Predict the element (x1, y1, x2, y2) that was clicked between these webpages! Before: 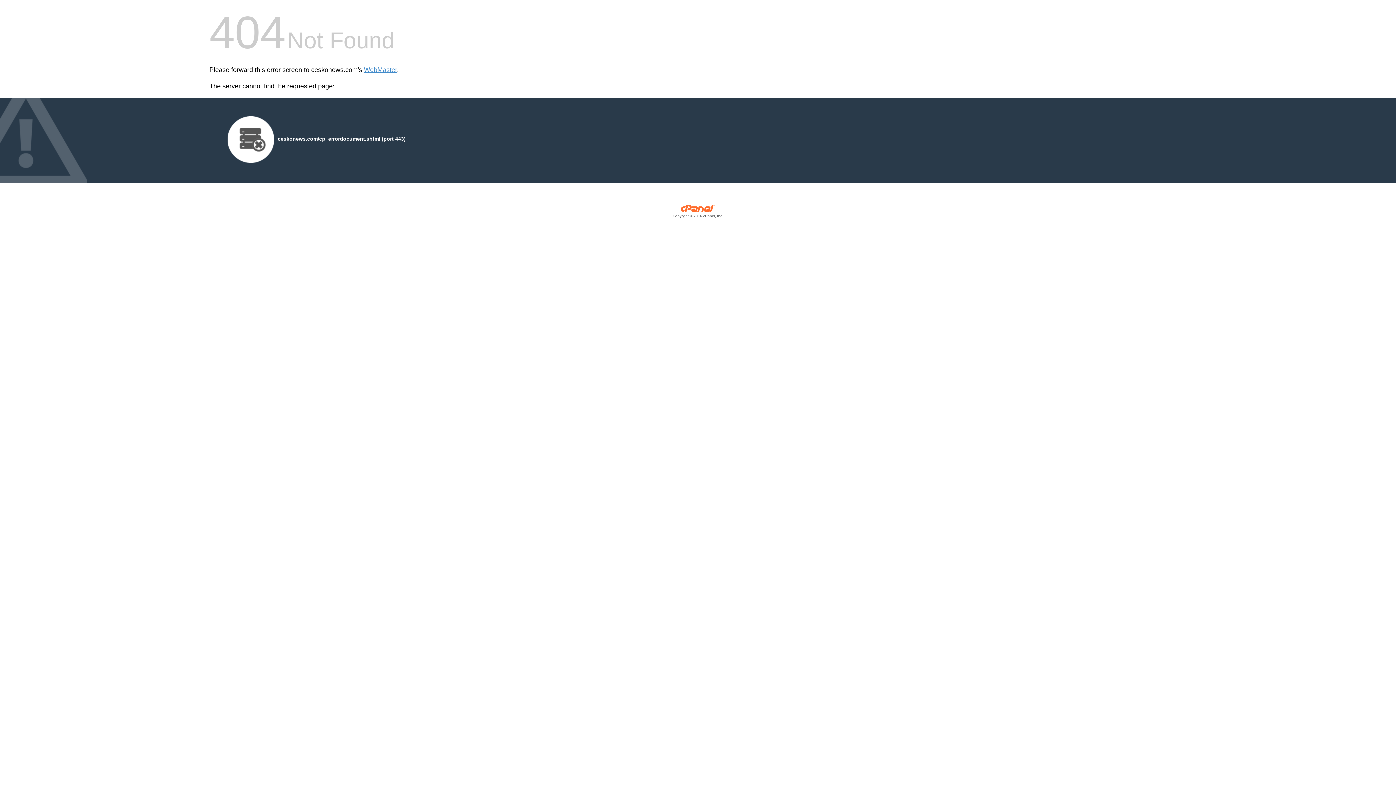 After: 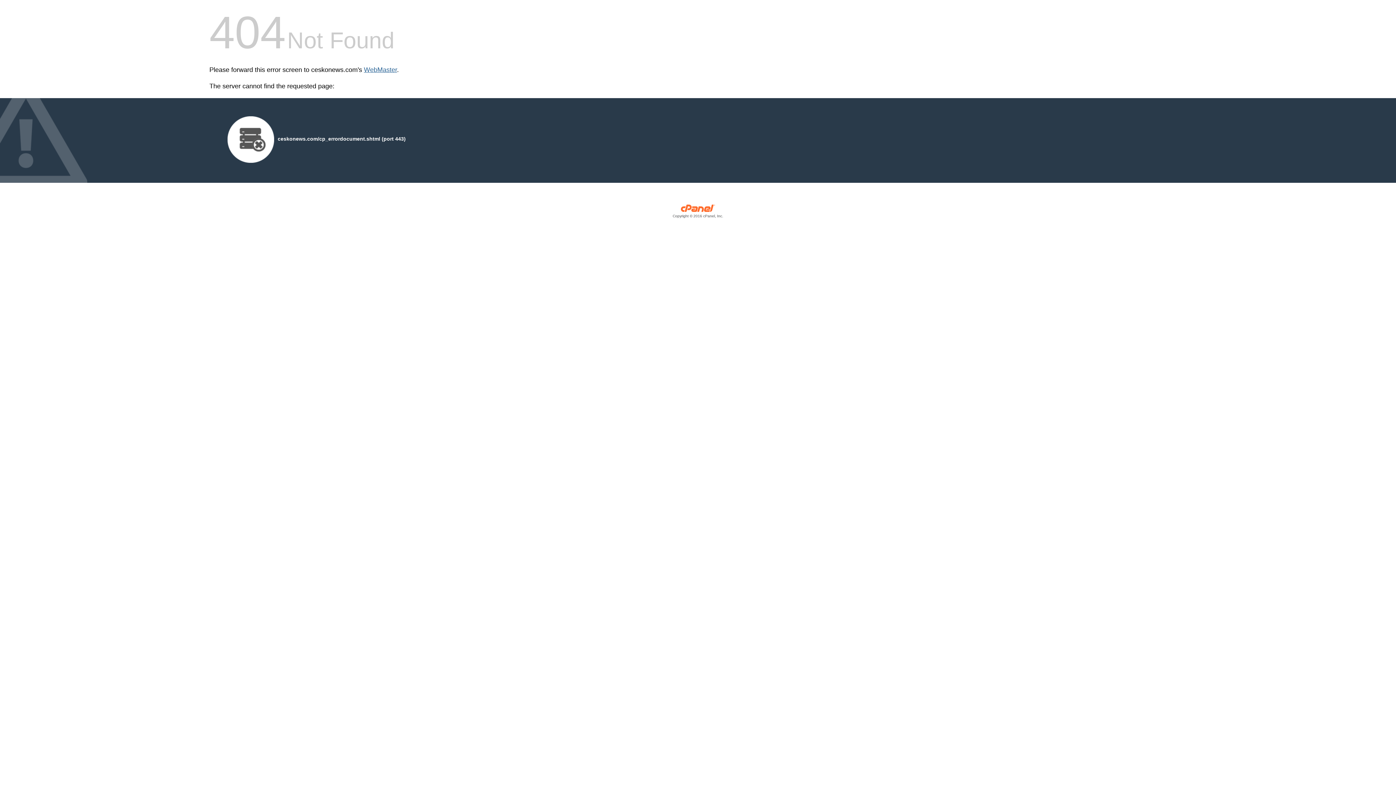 Action: bbox: (364, 66, 397, 73) label: WebMaster